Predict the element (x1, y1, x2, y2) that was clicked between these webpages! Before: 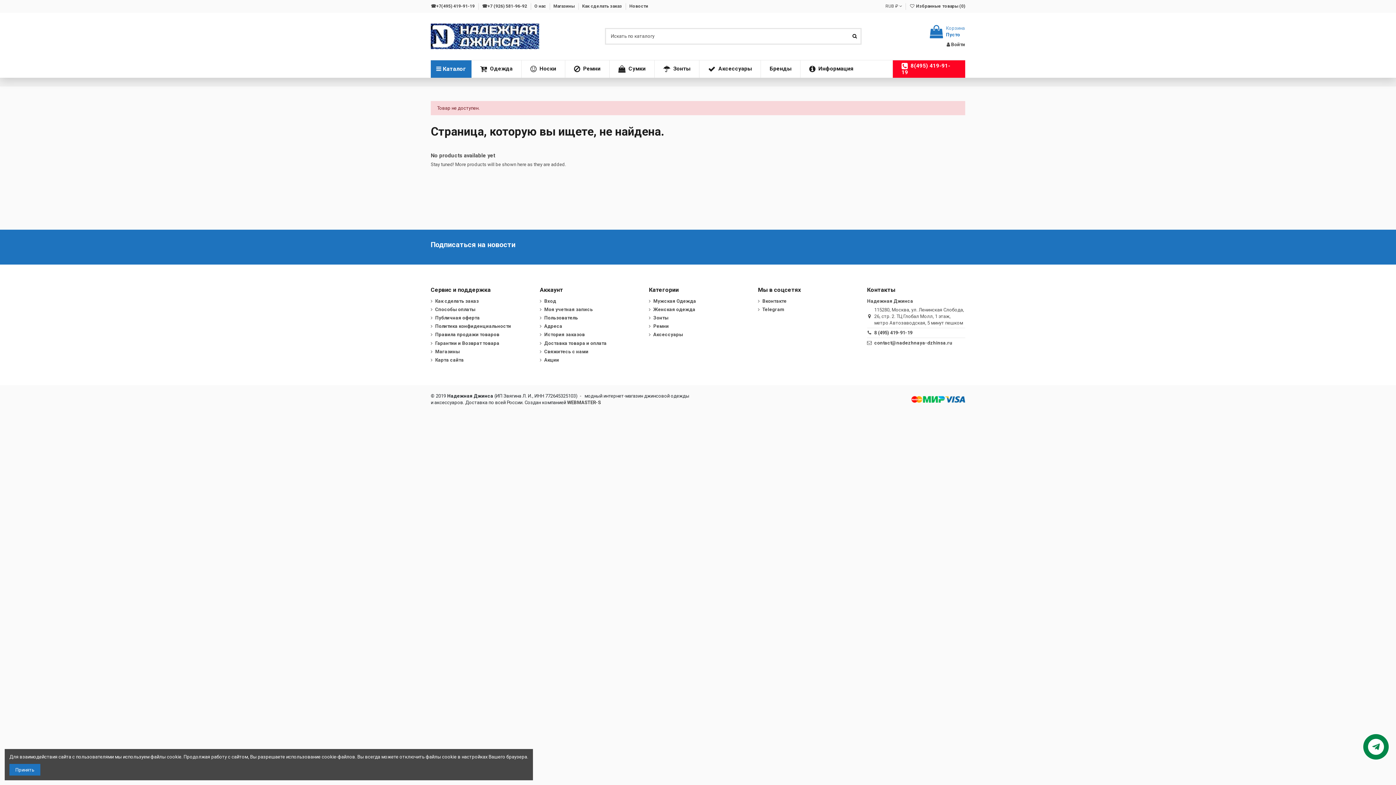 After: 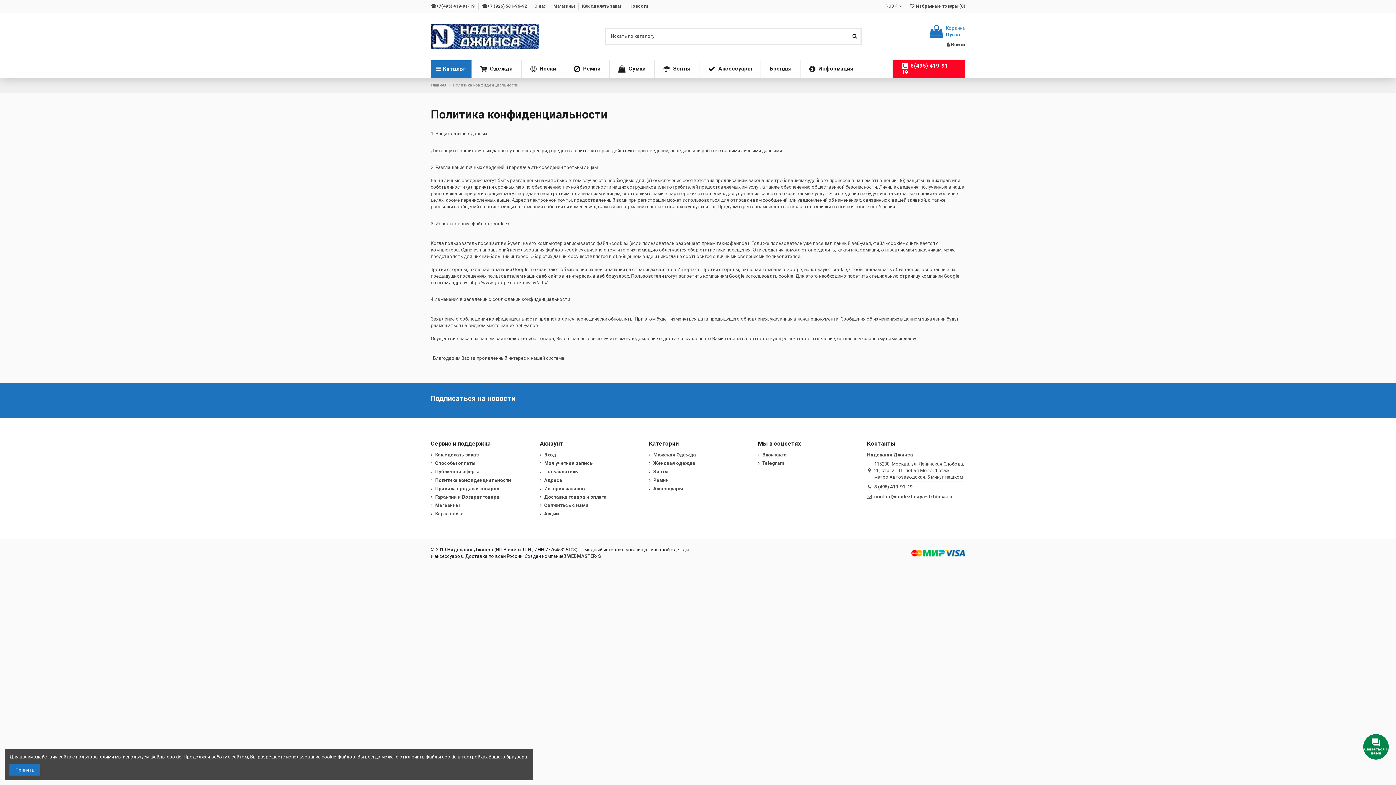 Action: label: Политика конфиденциальности bbox: (430, 323, 511, 329)